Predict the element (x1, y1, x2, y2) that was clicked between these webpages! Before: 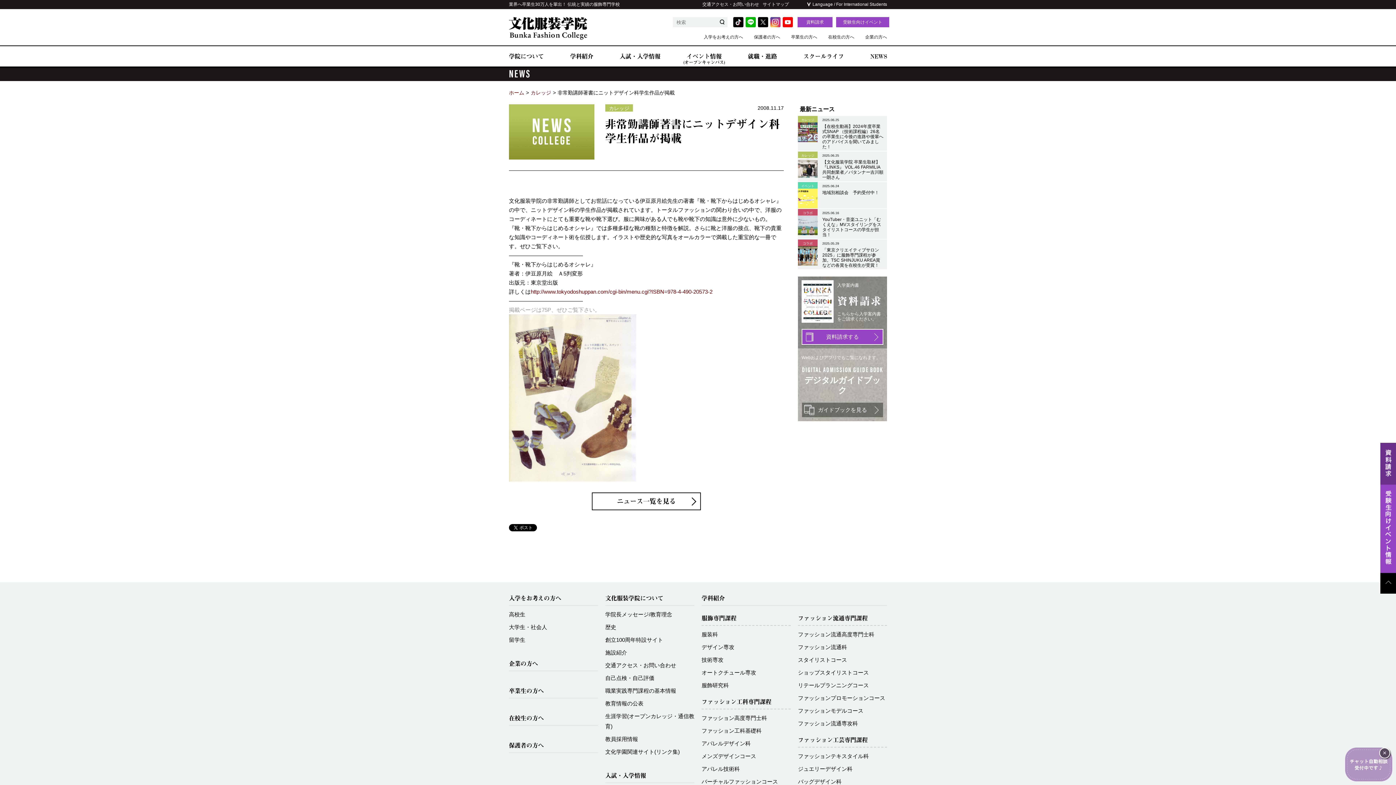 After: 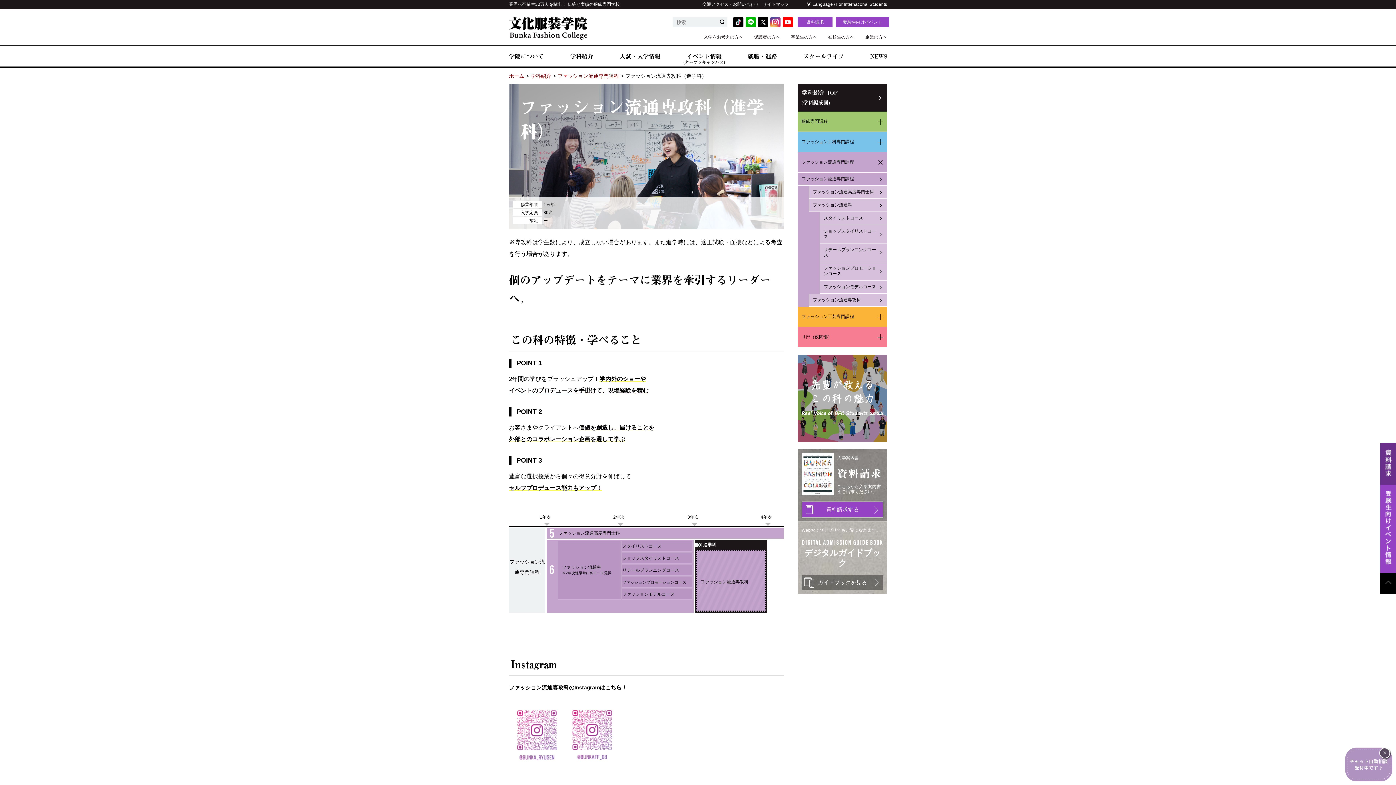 Action: label: ファッション流通専攻科 bbox: (798, 720, 858, 726)